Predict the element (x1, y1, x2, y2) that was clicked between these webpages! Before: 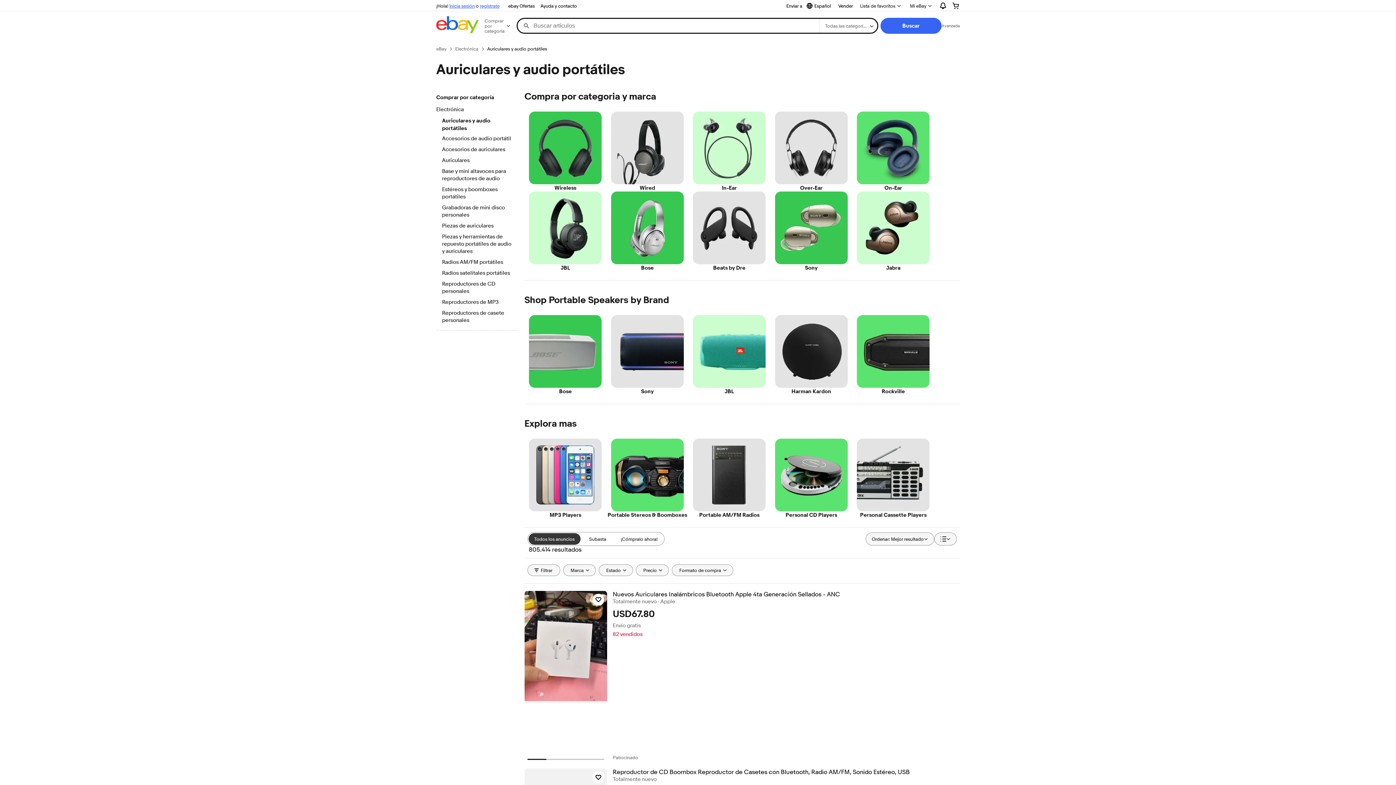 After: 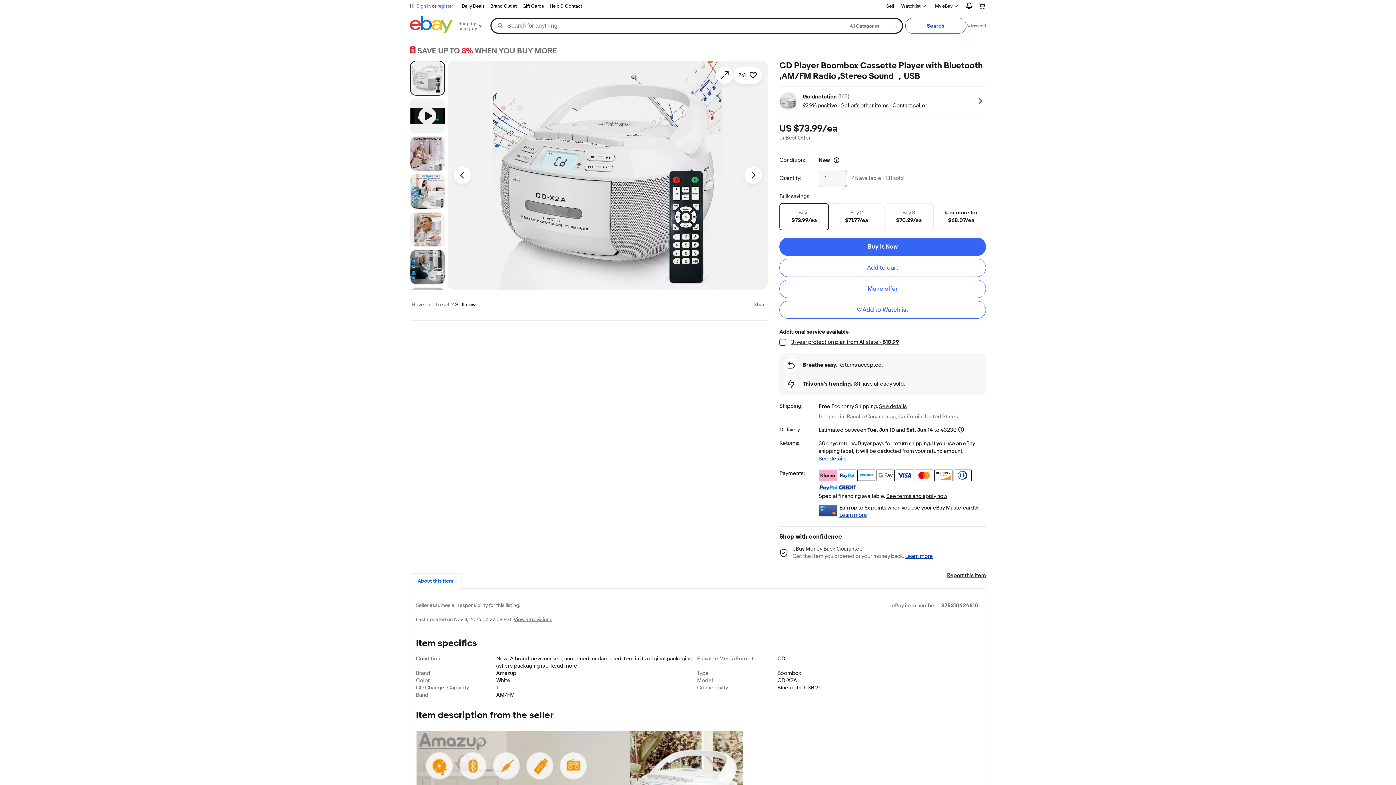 Action: label: Reproductor de CD Boombox Reproductor de Casetes con Bluetooth, Radio AM/FM, Sonido Estéreo, USB bbox: (612, 769, 959, 776)